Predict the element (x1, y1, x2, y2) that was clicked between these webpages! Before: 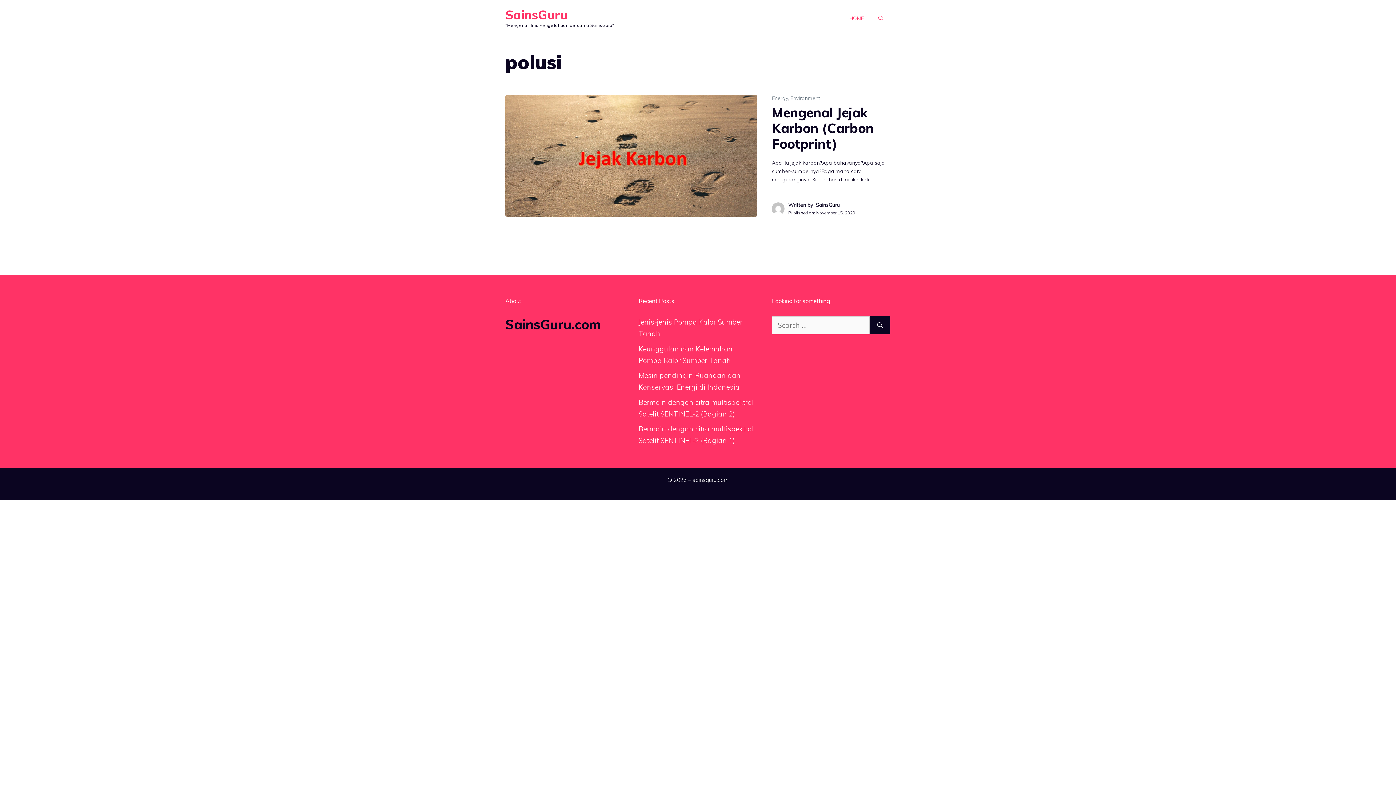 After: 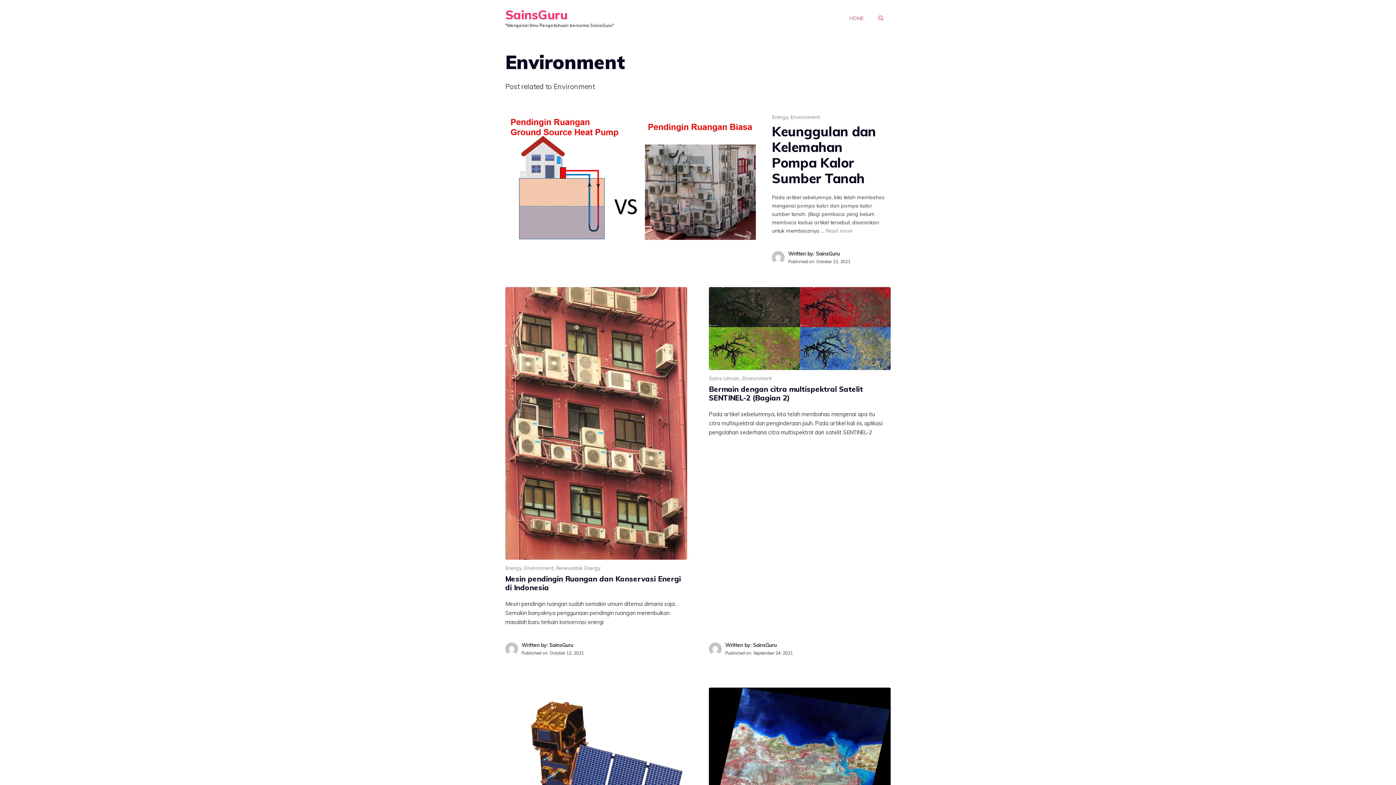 Action: label: Environment bbox: (790, 94, 820, 101)